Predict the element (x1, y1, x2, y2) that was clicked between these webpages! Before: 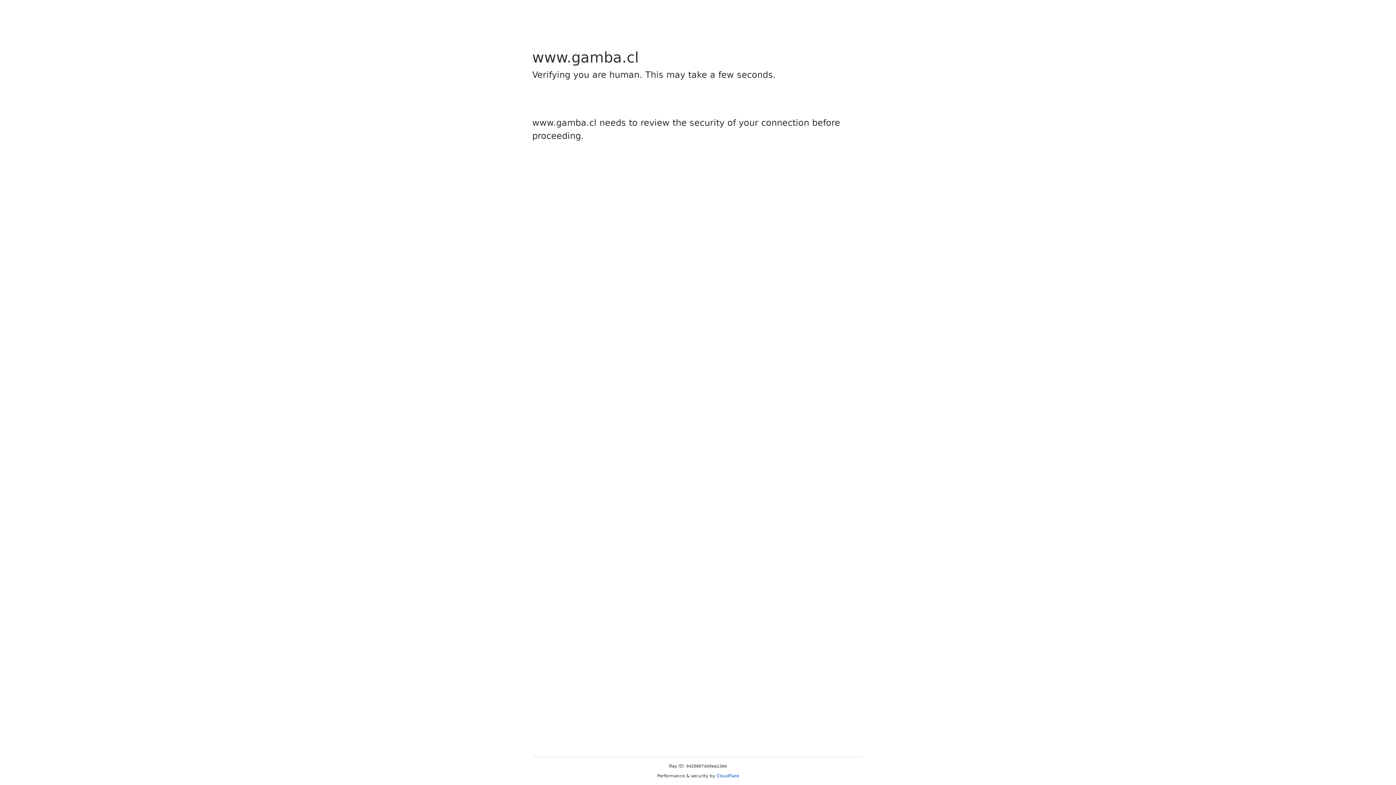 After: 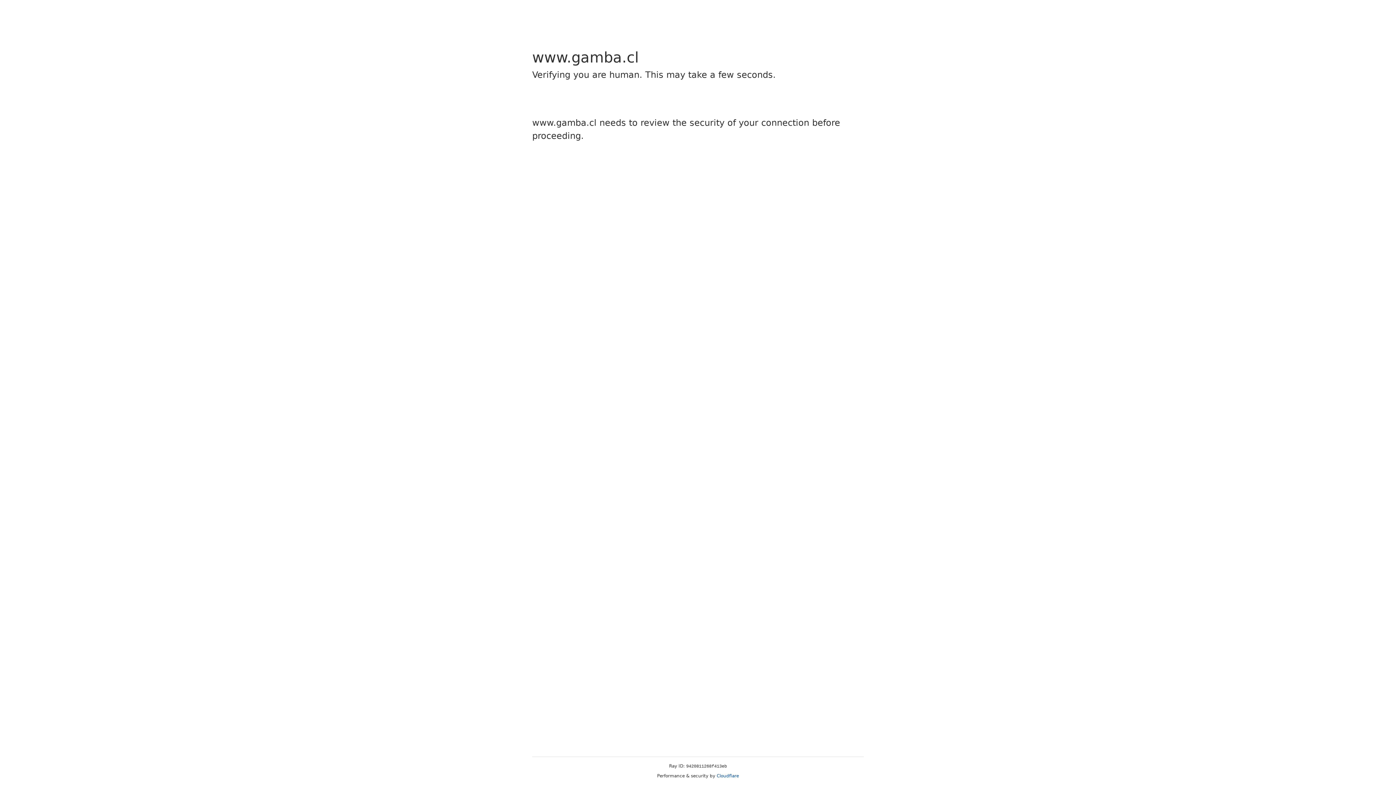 Action: bbox: (716, 773, 739, 778) label: Cloudflare